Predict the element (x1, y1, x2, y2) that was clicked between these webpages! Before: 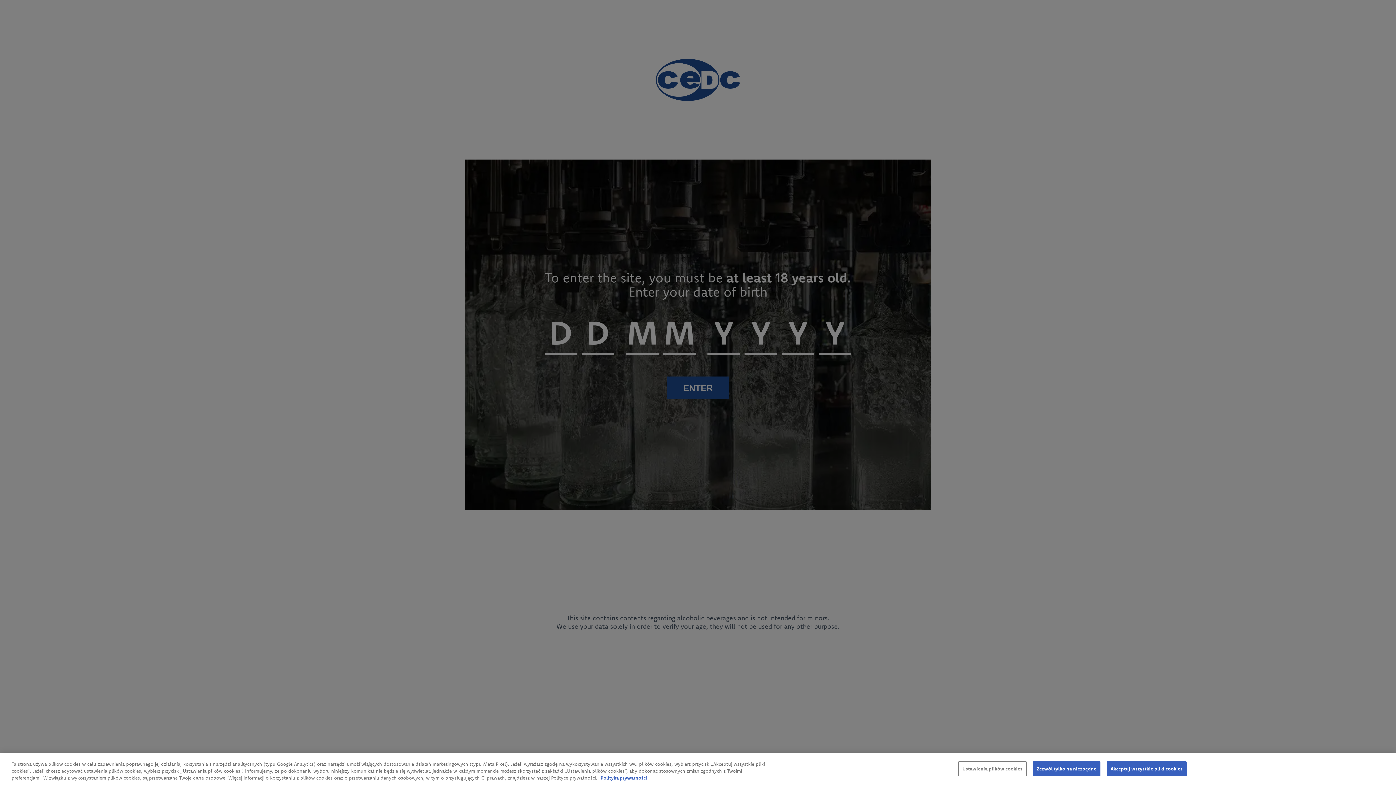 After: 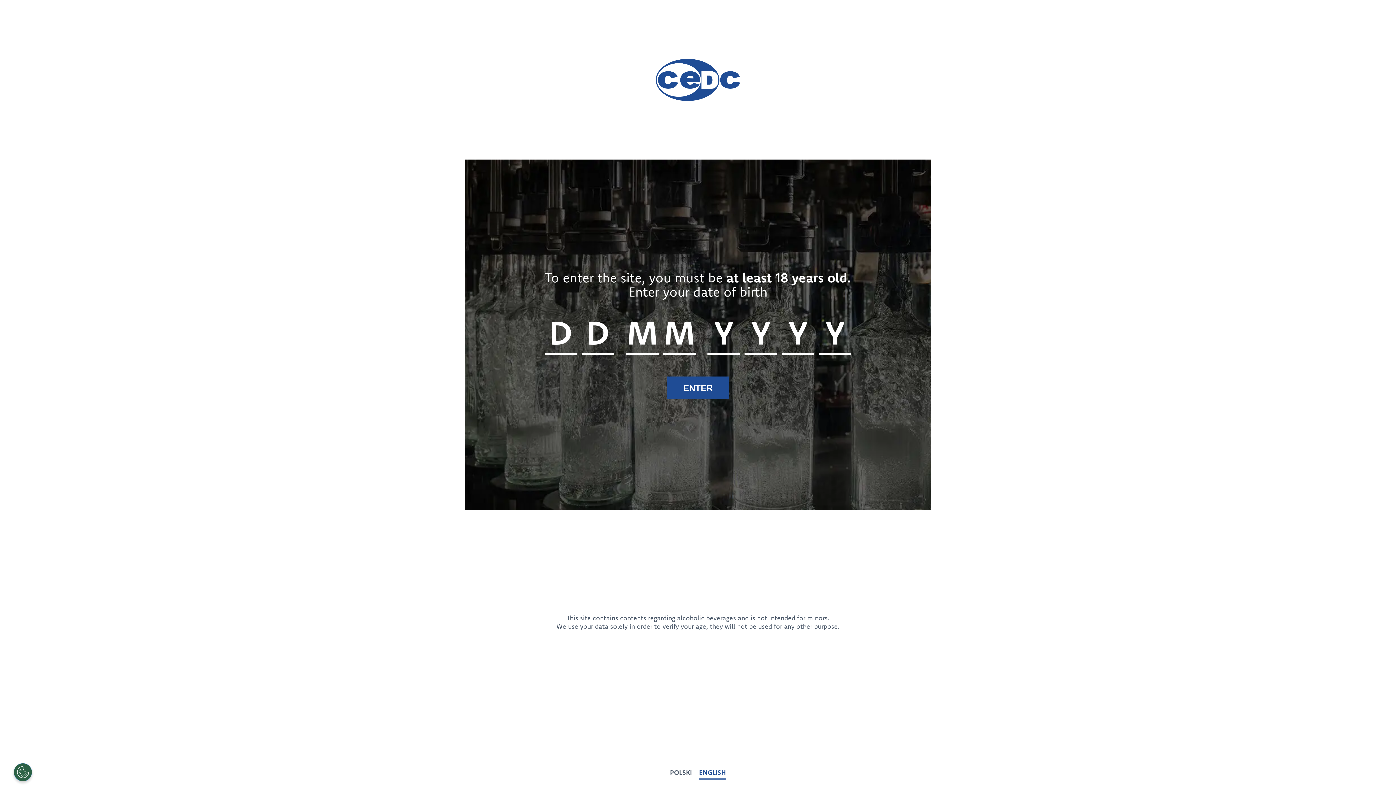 Action: bbox: (1106, 761, 1186, 776) label: Akceptuj wszystkie pliki cookies